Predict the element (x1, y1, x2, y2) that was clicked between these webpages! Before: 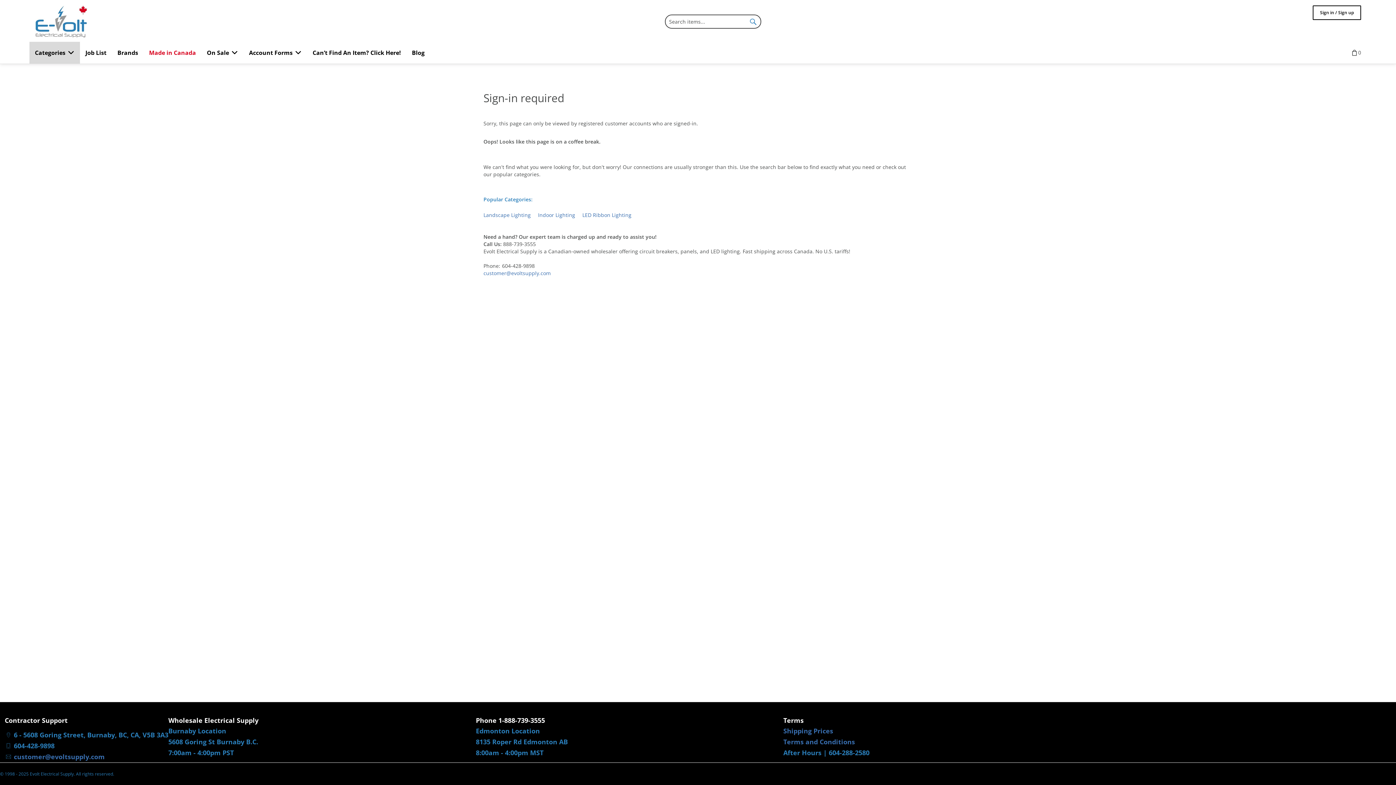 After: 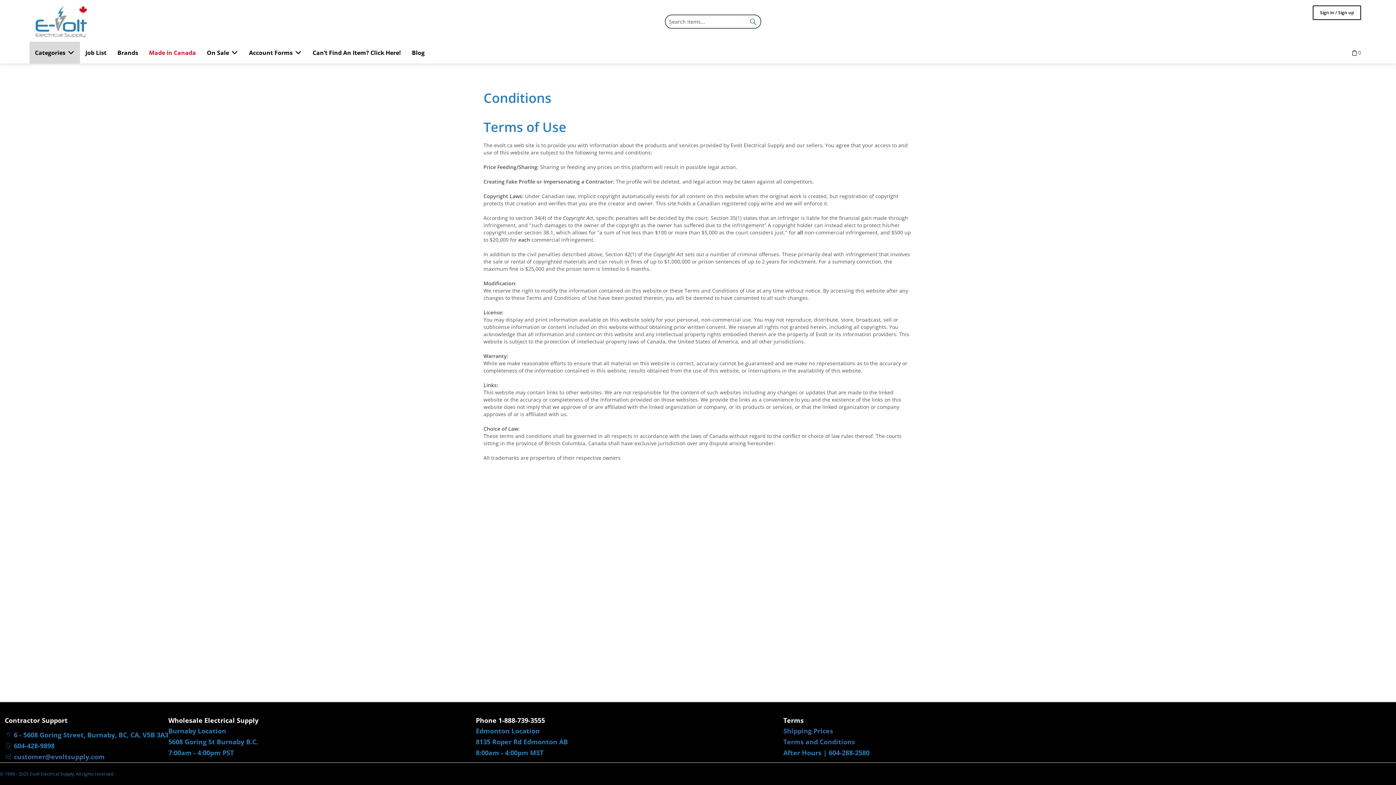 Action: bbox: (783, 737, 855, 746) label: Terms and Conditions